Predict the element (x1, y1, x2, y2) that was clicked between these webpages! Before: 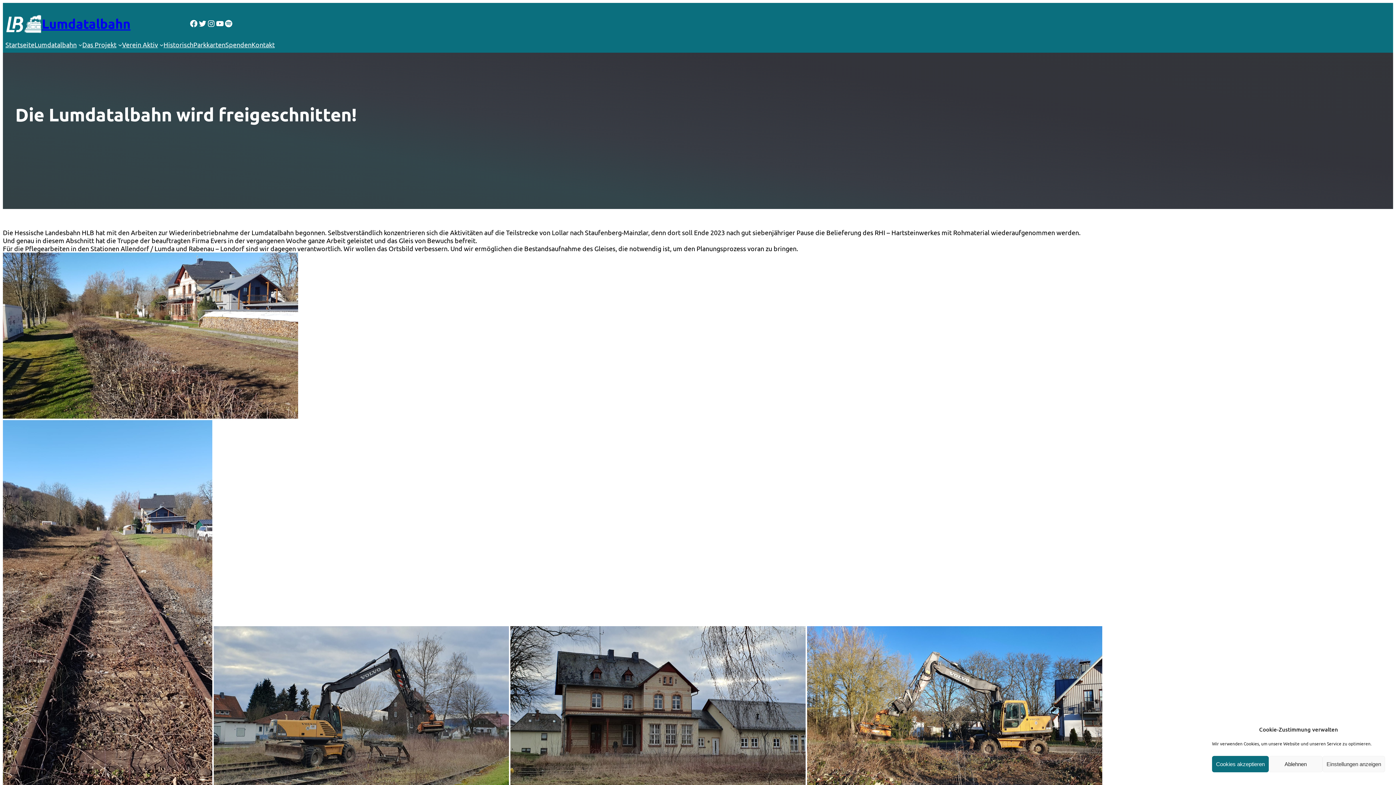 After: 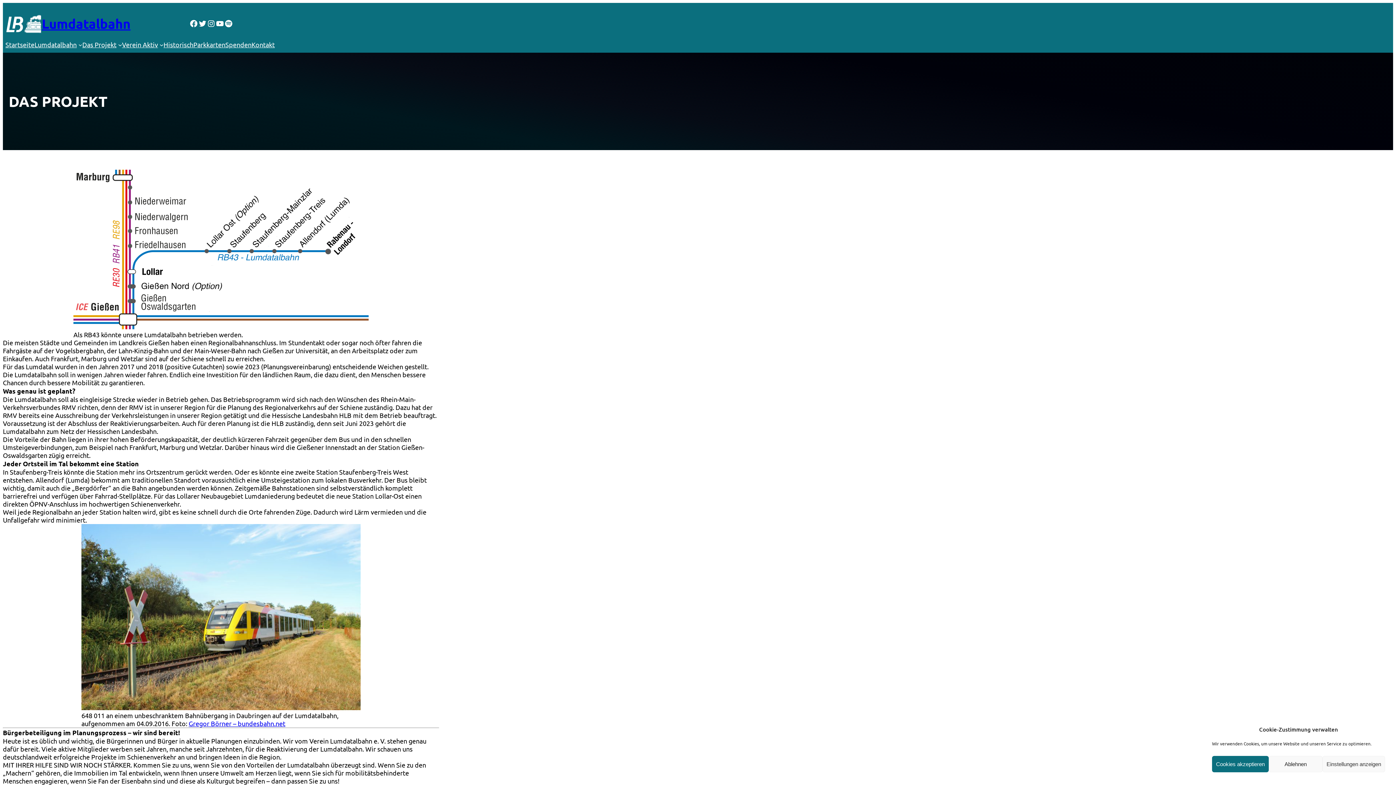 Action: bbox: (82, 40, 116, 48) label: Das Projekt